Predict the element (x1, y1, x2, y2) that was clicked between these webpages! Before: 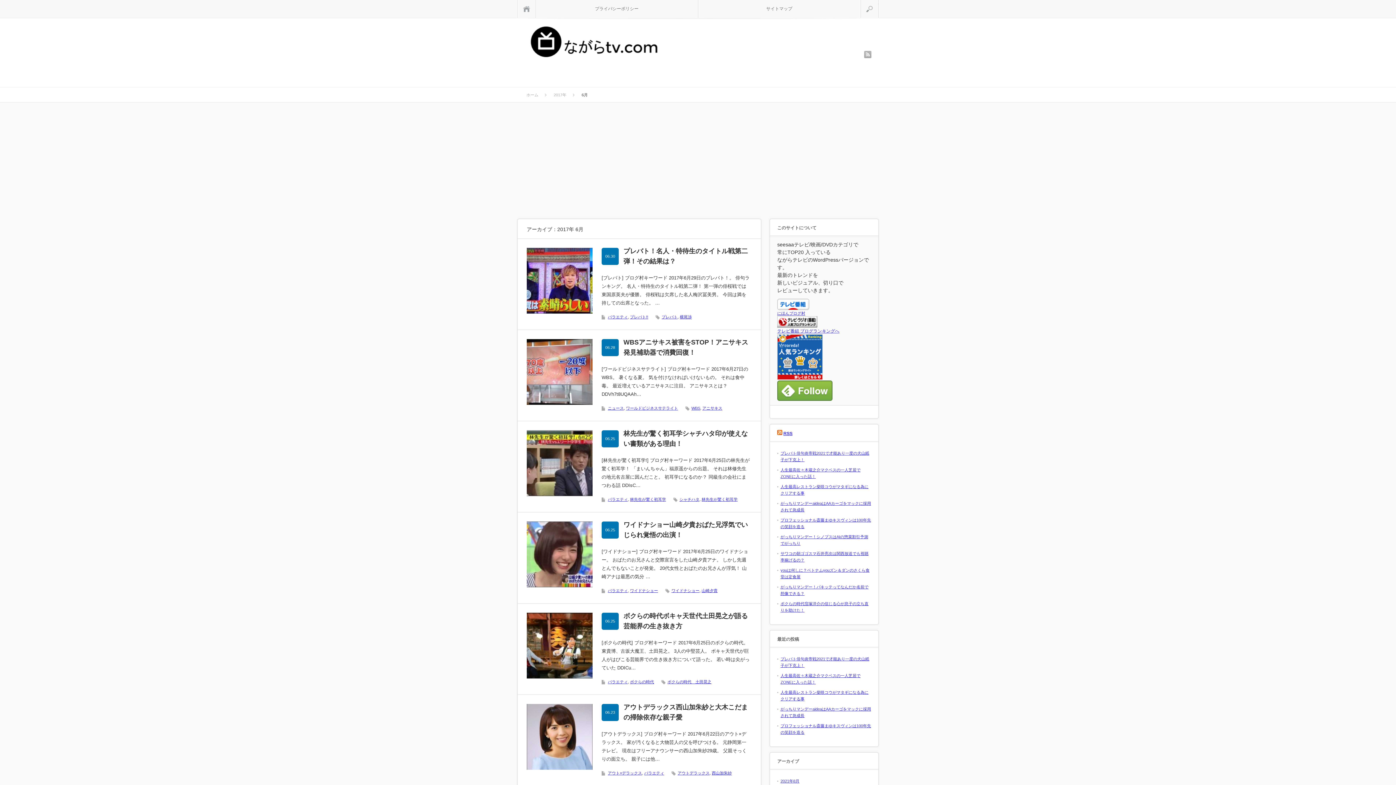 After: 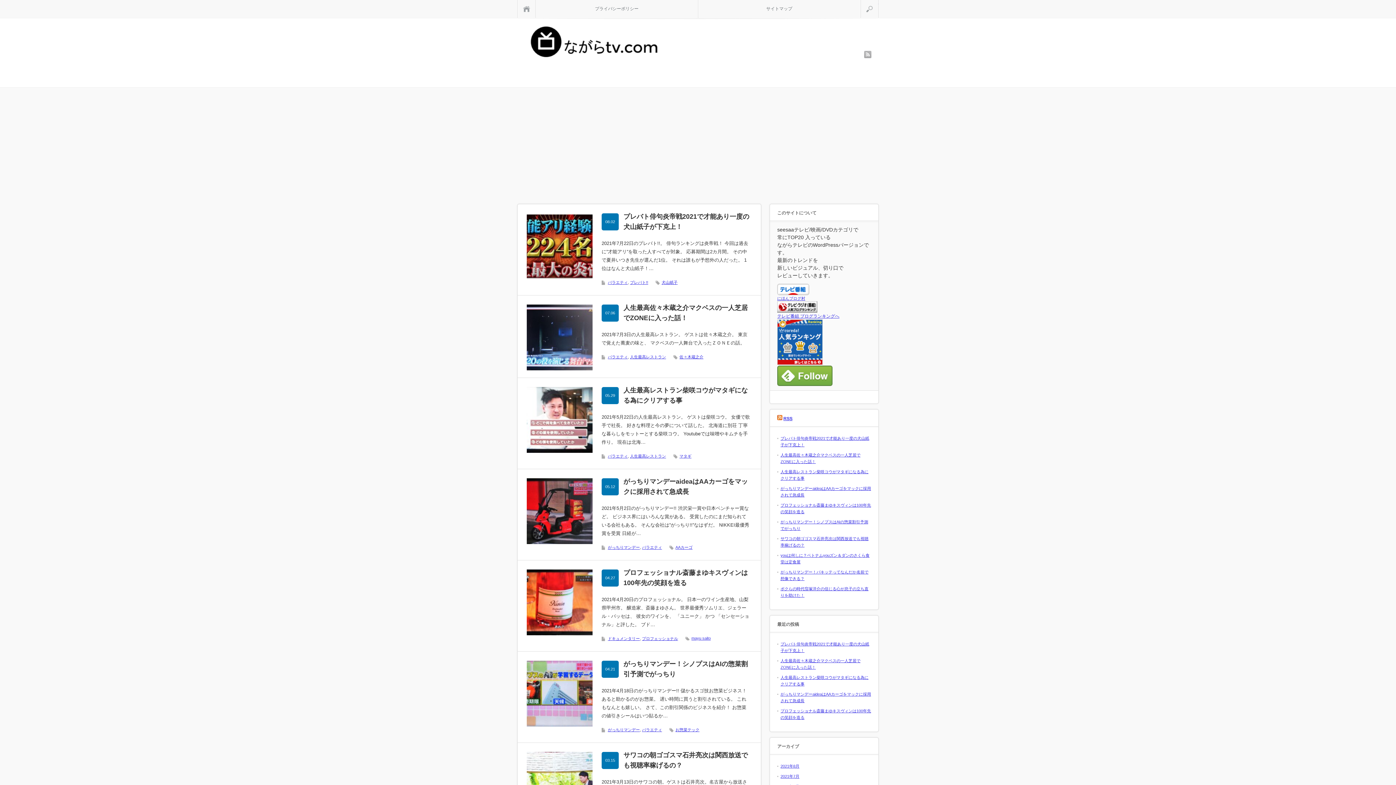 Action: bbox: (521, 22, 666, 62)